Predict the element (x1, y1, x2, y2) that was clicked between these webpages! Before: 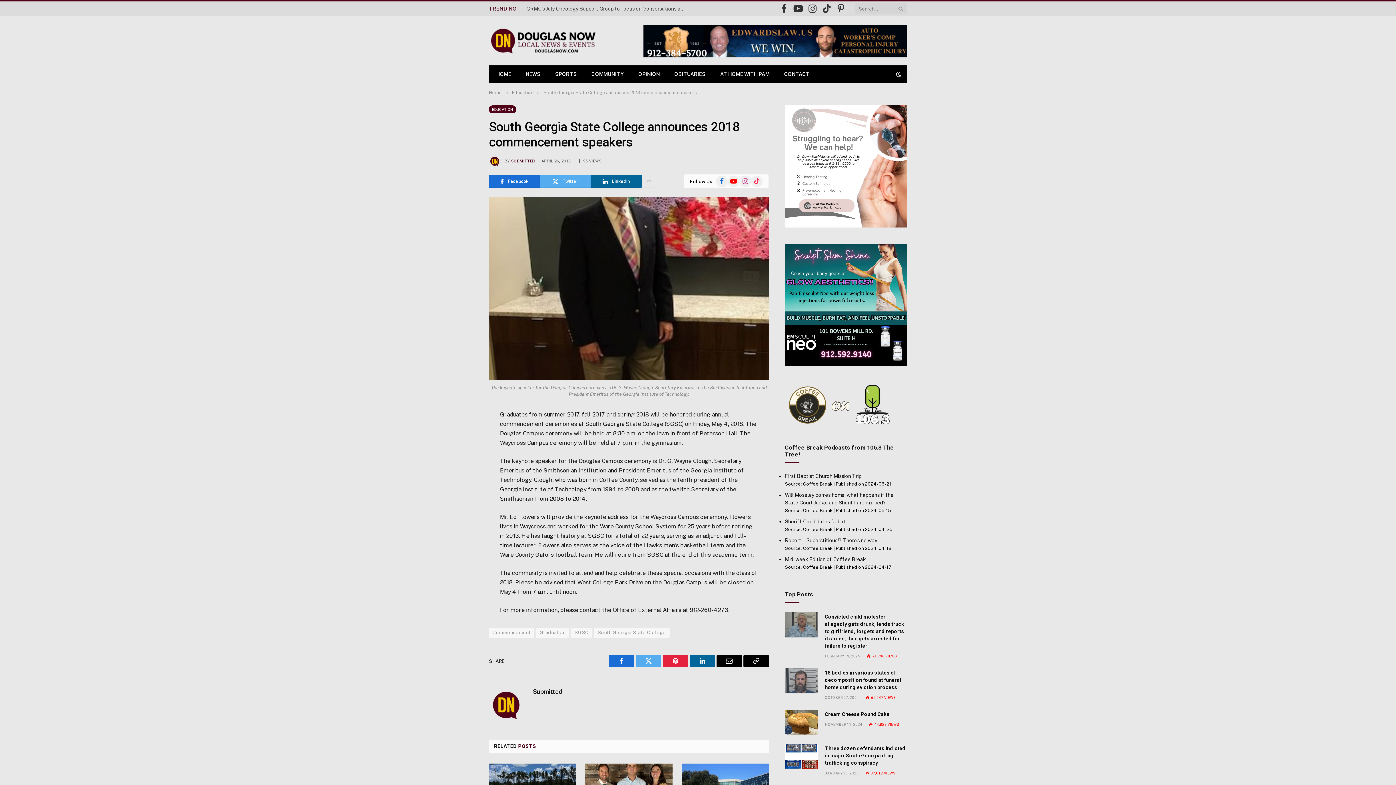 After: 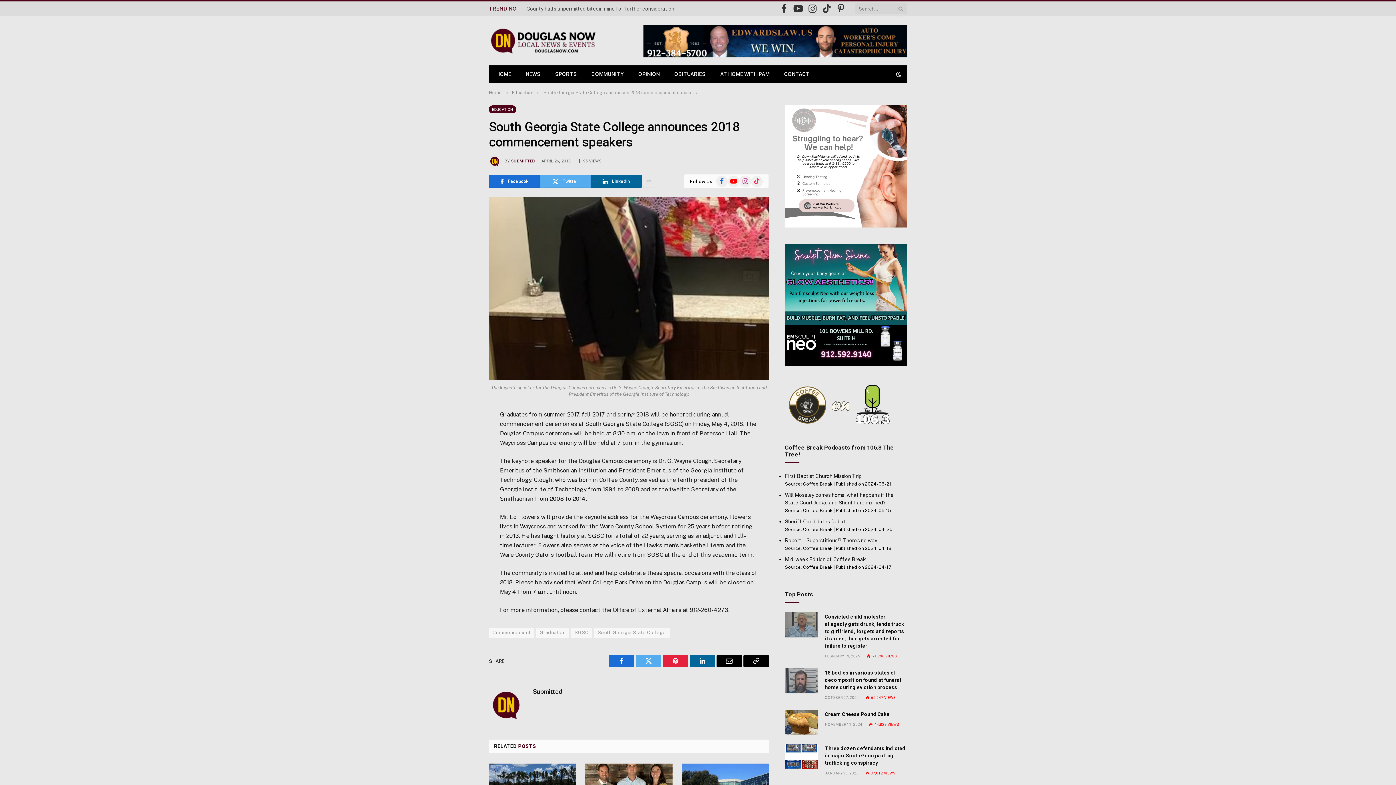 Action: bbox: (643, 24, 907, 57)